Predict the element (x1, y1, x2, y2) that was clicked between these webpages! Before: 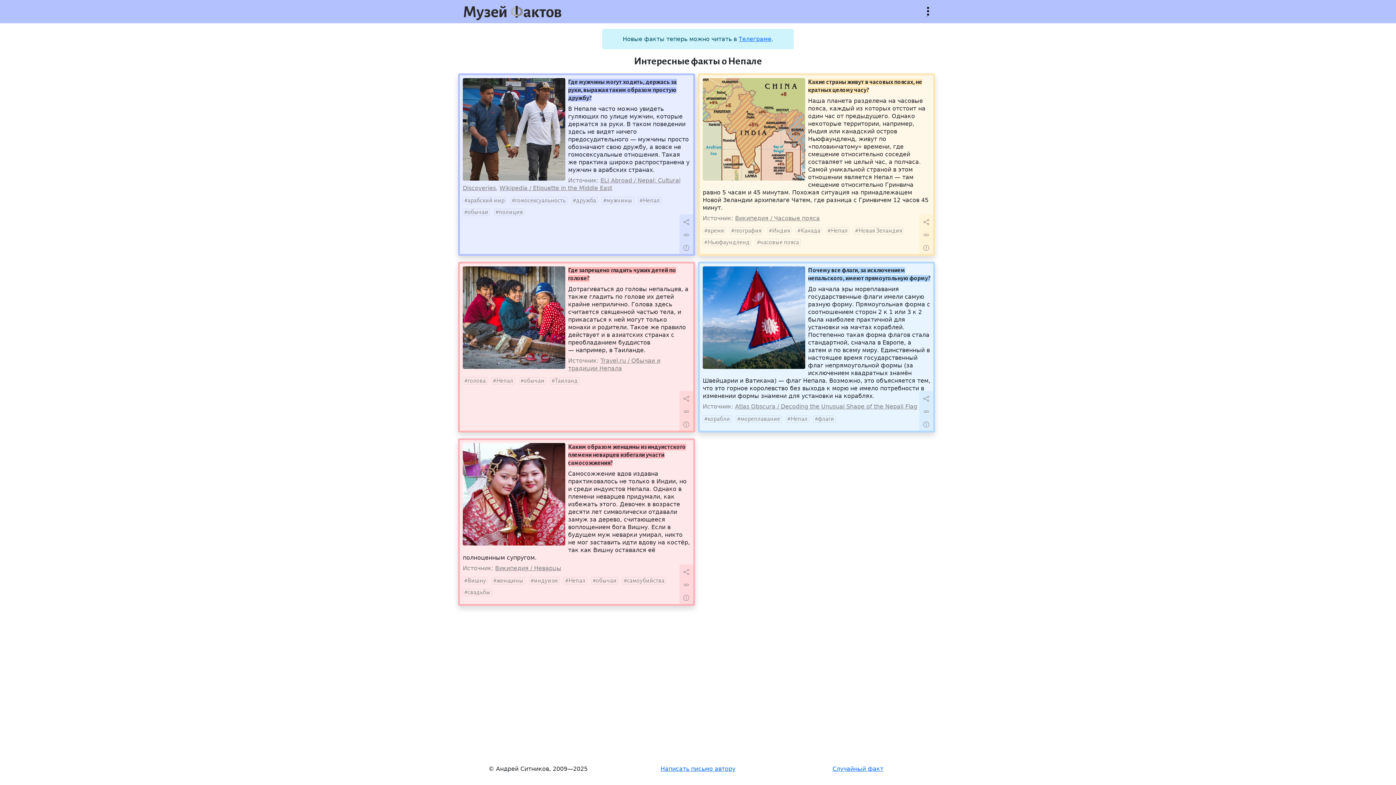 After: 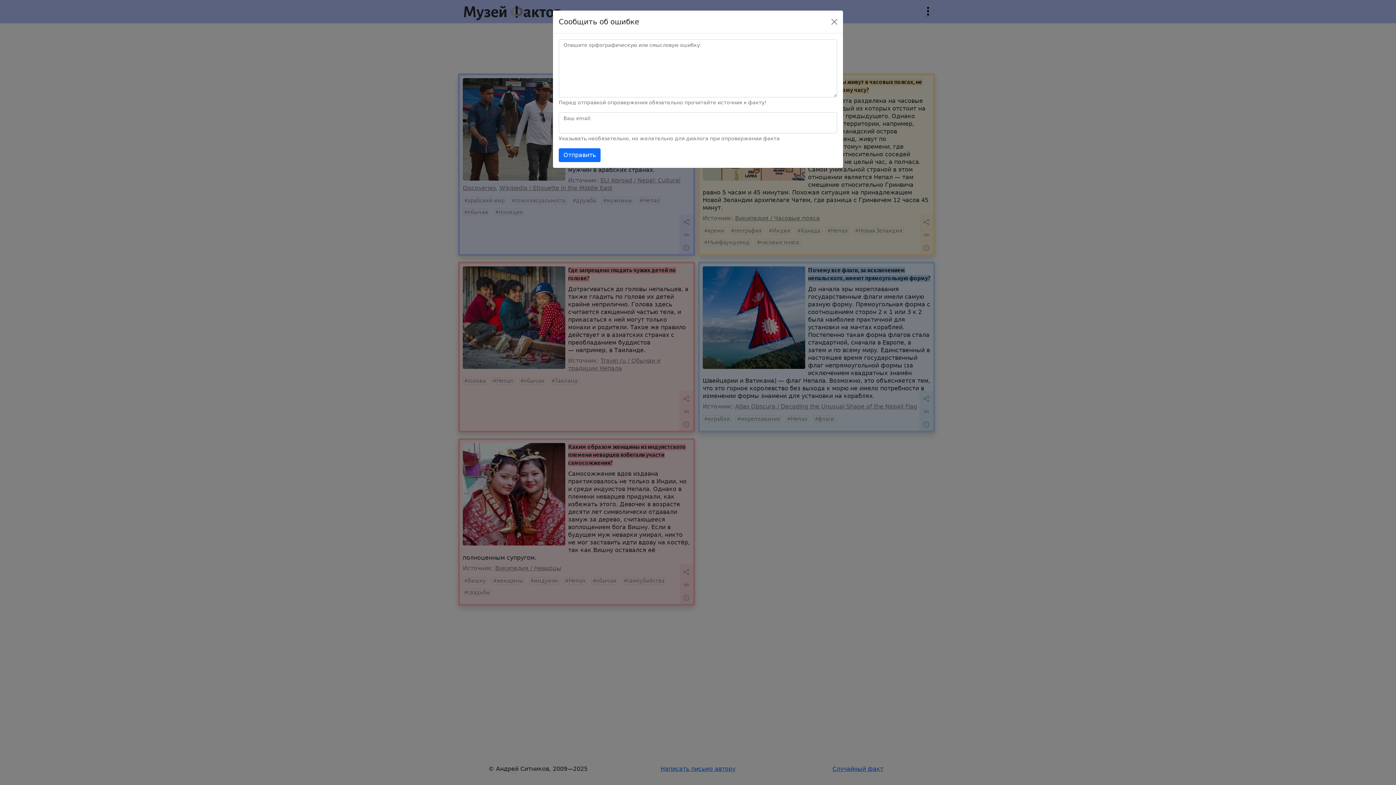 Action: bbox: (680, 591, 692, 603)